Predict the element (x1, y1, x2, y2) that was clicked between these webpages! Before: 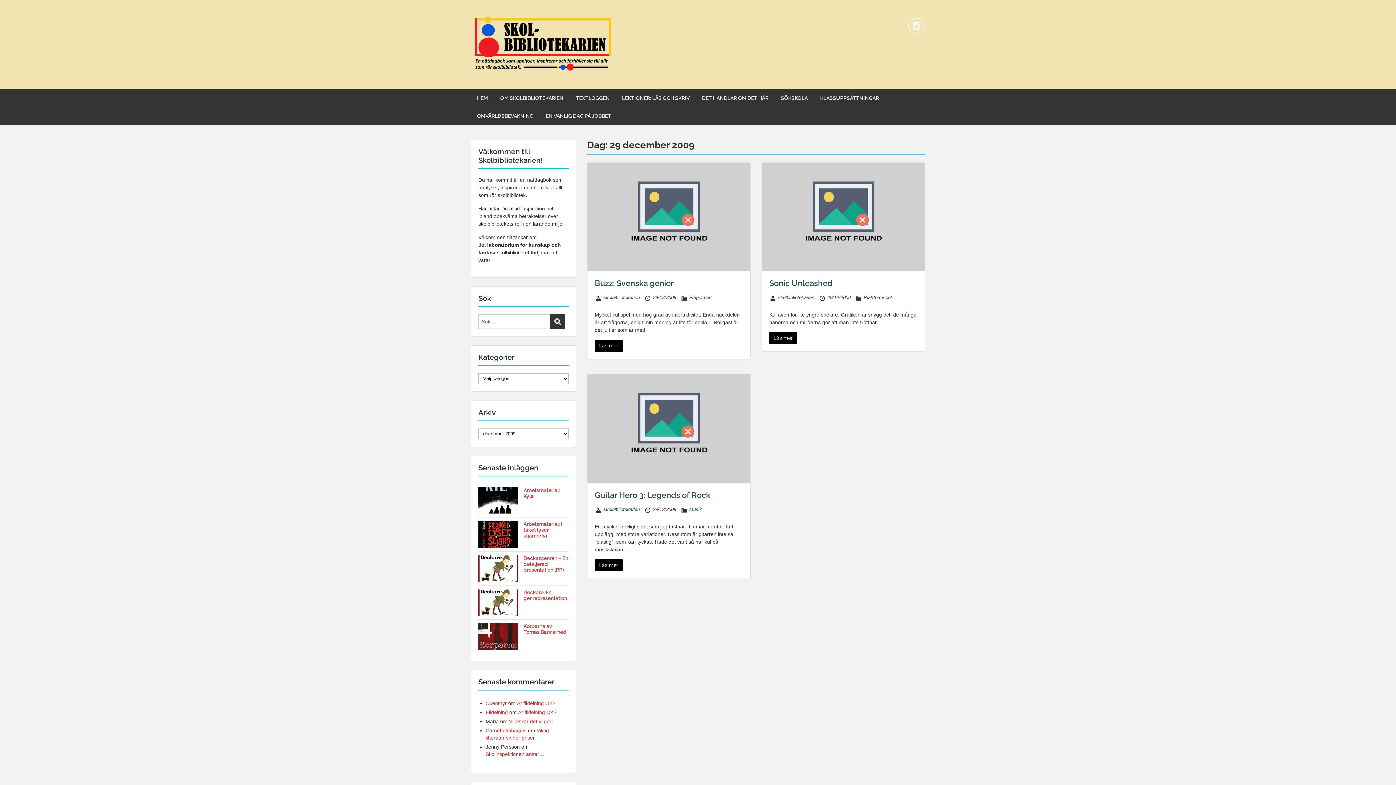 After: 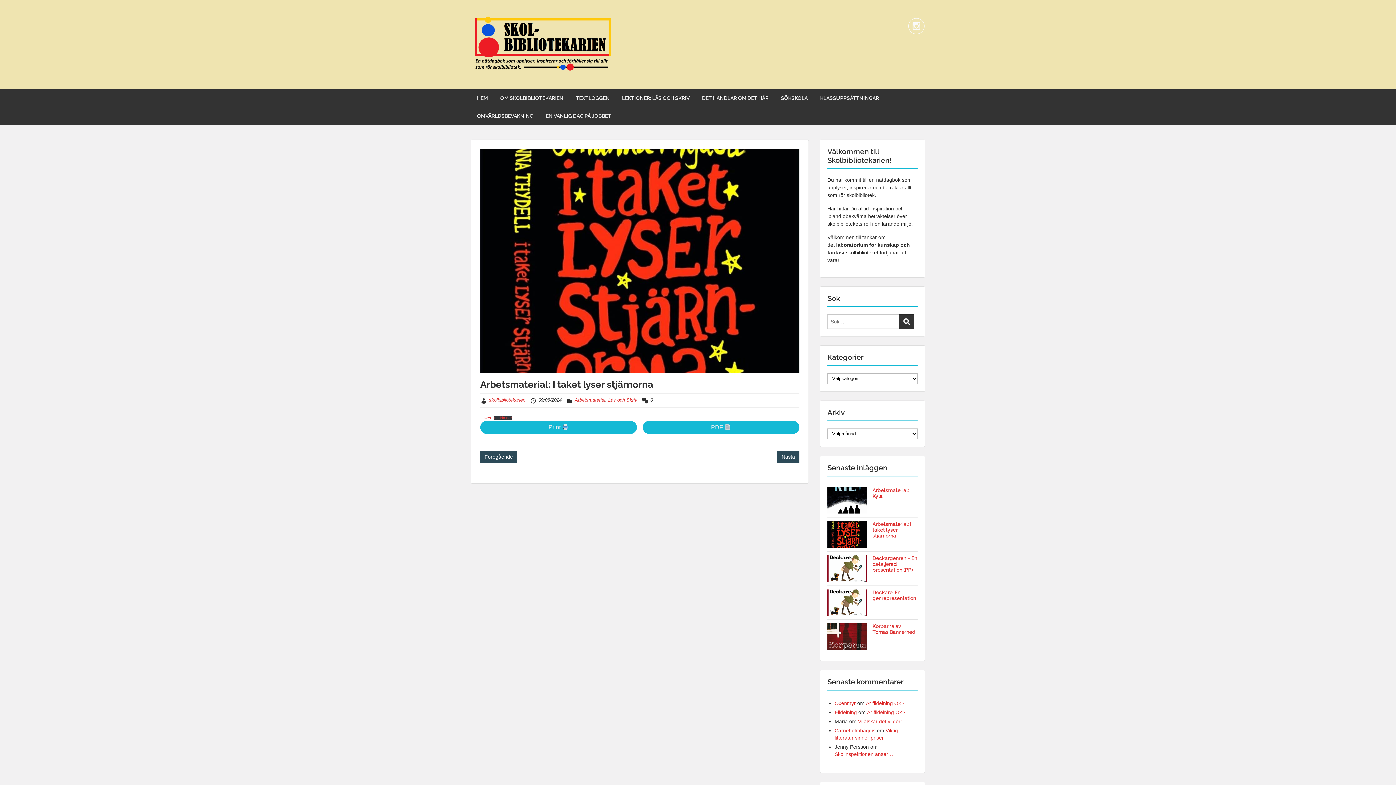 Action: bbox: (523, 521, 562, 539) label: Arbetsmaterial: I taket lyser stjärnorna